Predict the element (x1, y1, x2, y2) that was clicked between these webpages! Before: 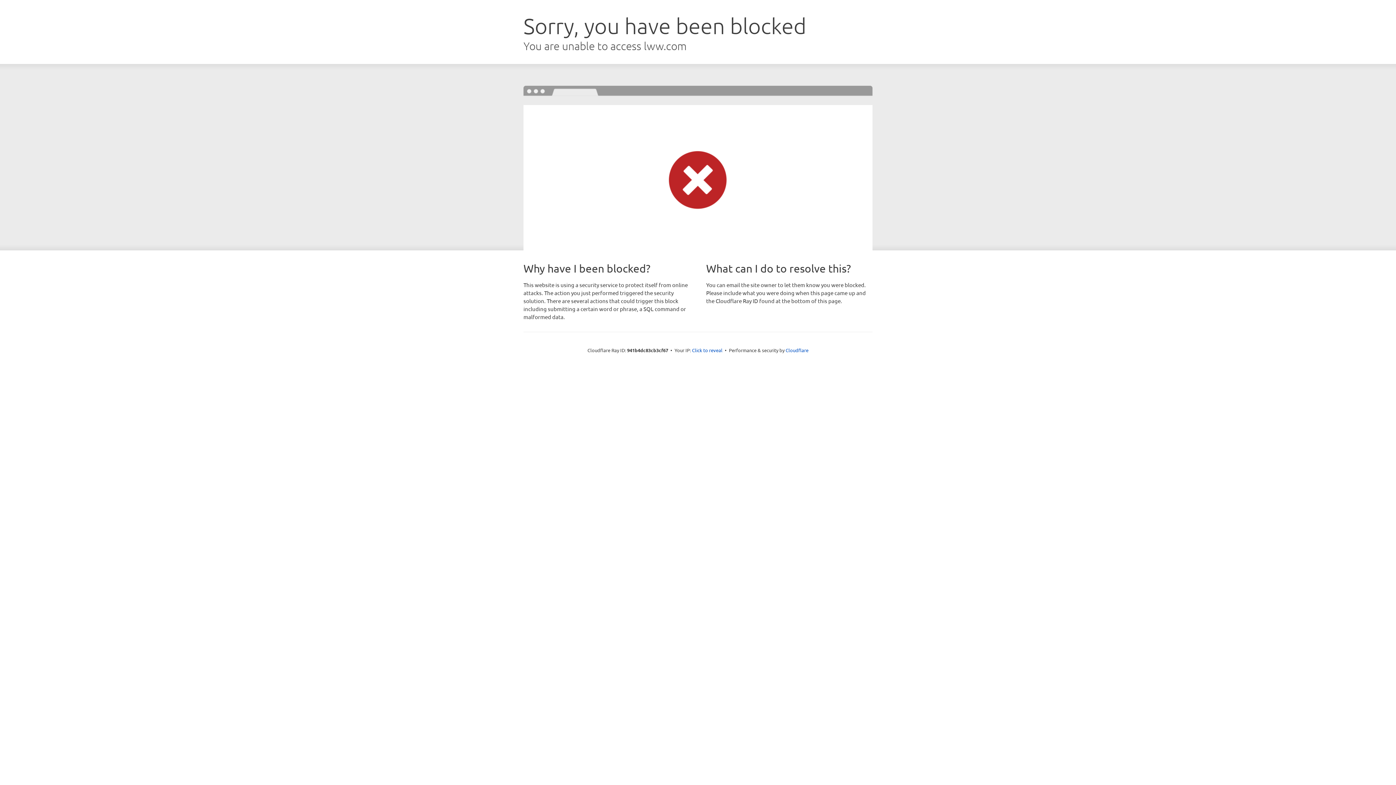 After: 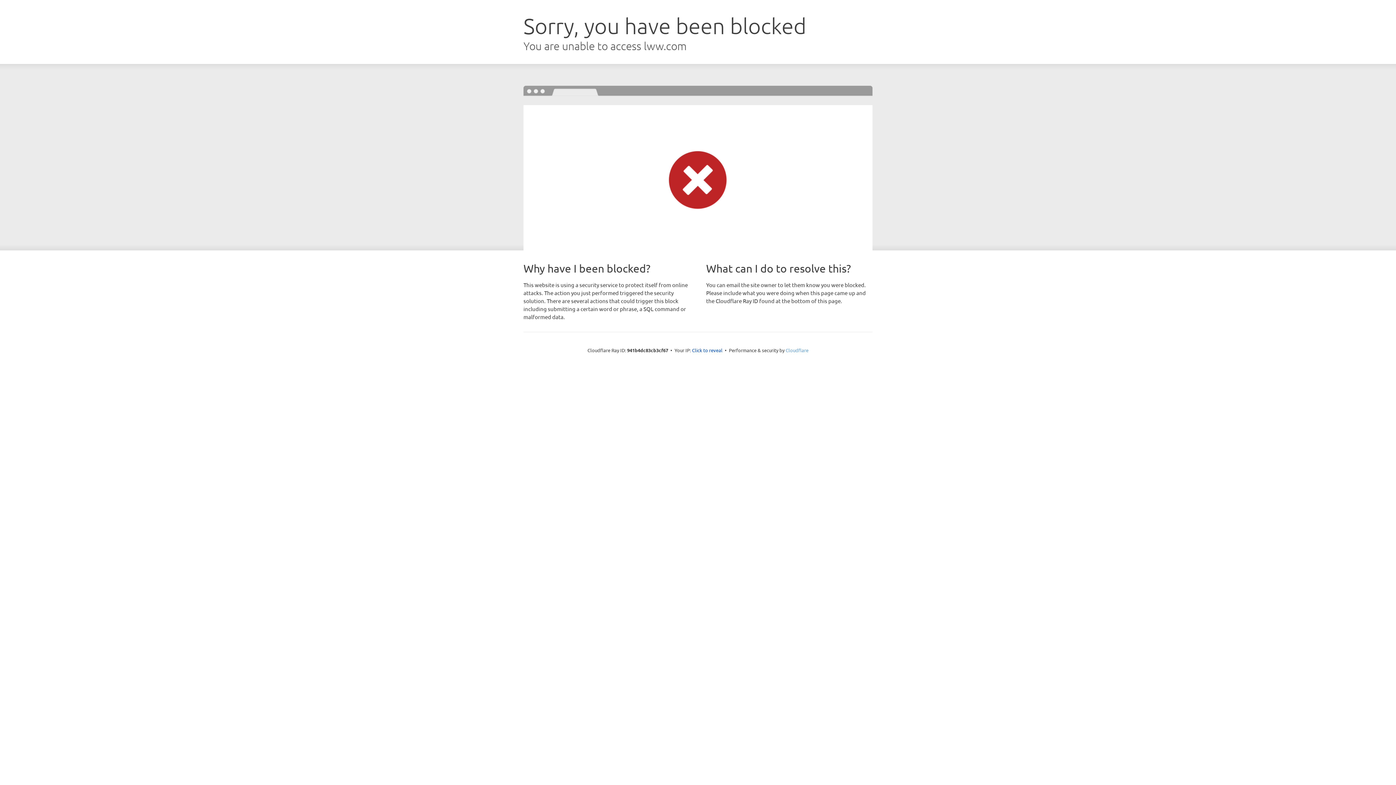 Action: bbox: (785, 347, 808, 353) label: Cloudflare